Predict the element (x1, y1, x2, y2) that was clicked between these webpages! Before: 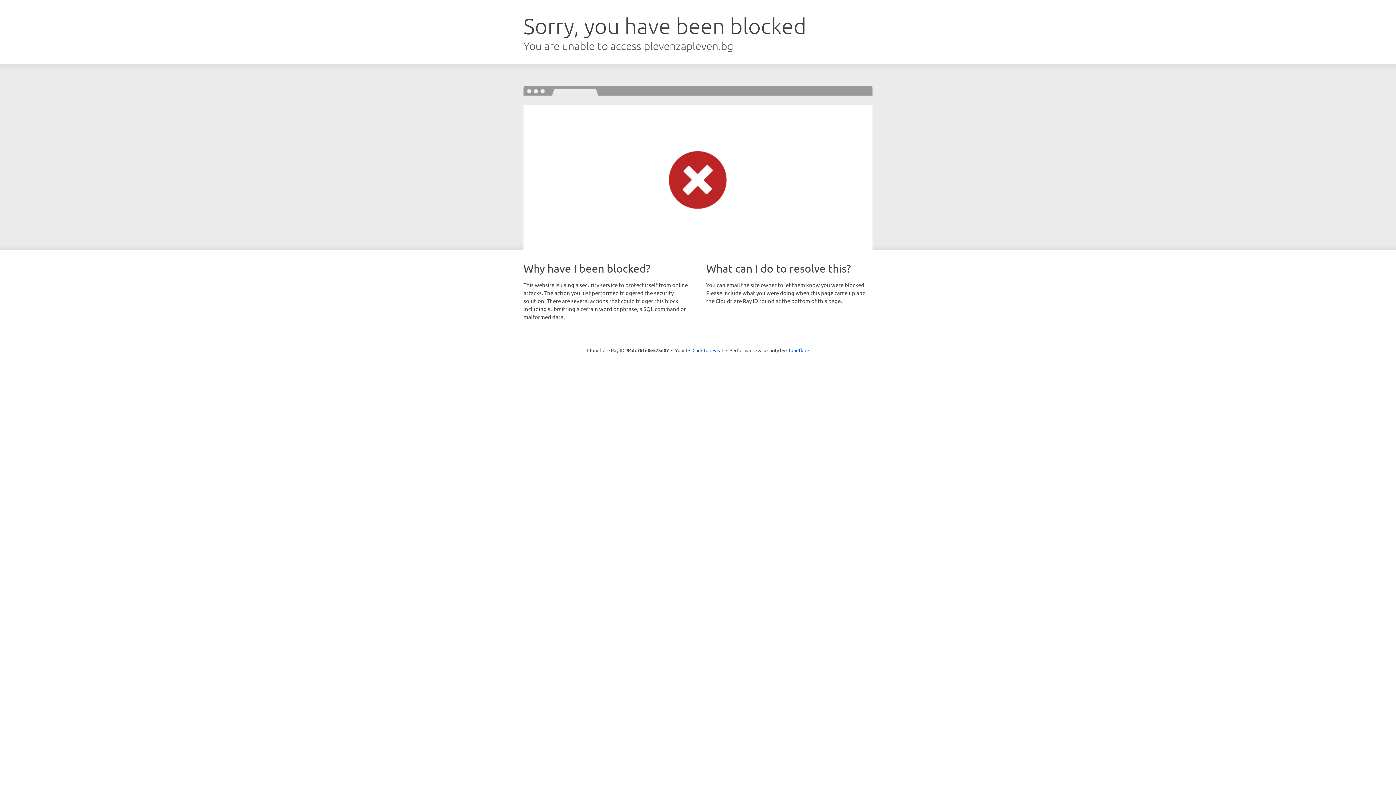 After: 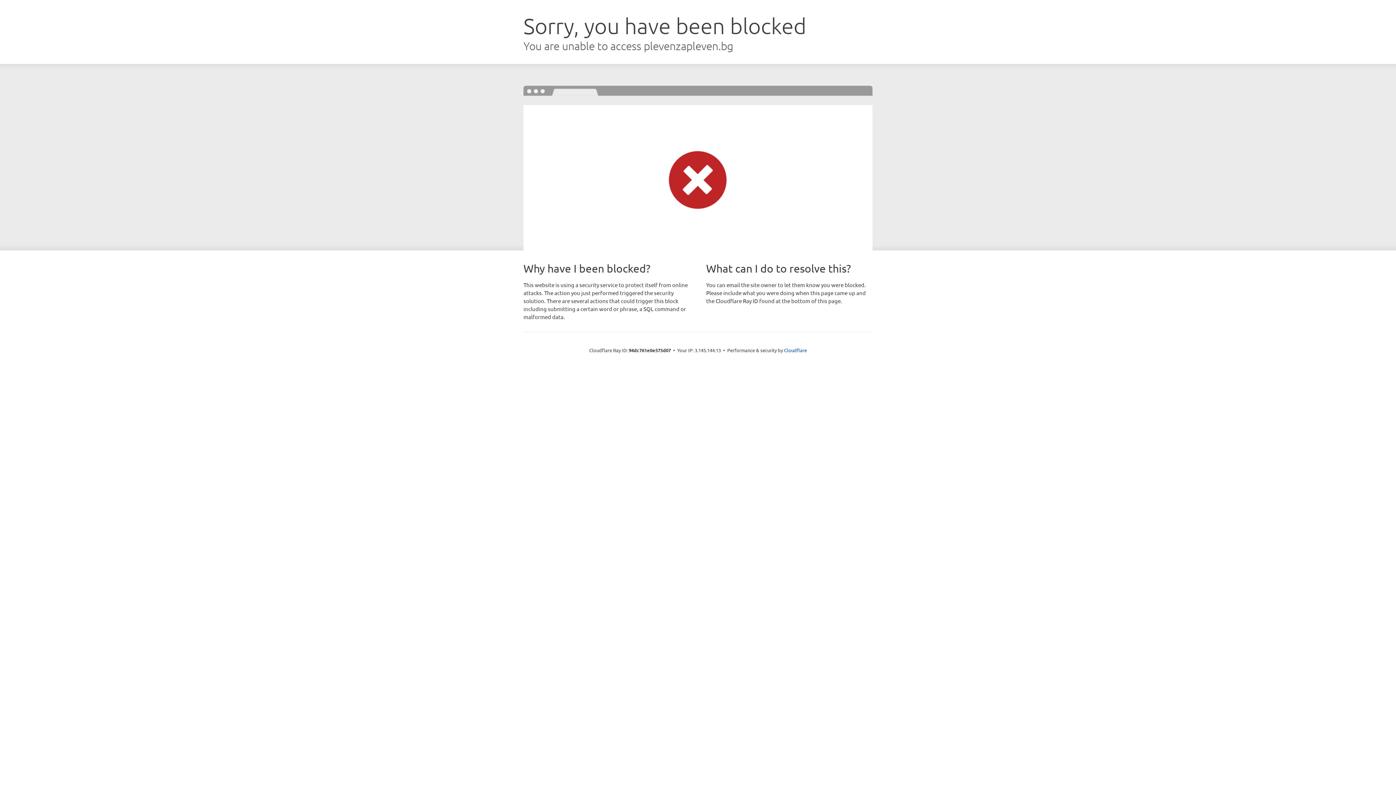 Action: bbox: (692, 346, 723, 353) label: Click to reveal